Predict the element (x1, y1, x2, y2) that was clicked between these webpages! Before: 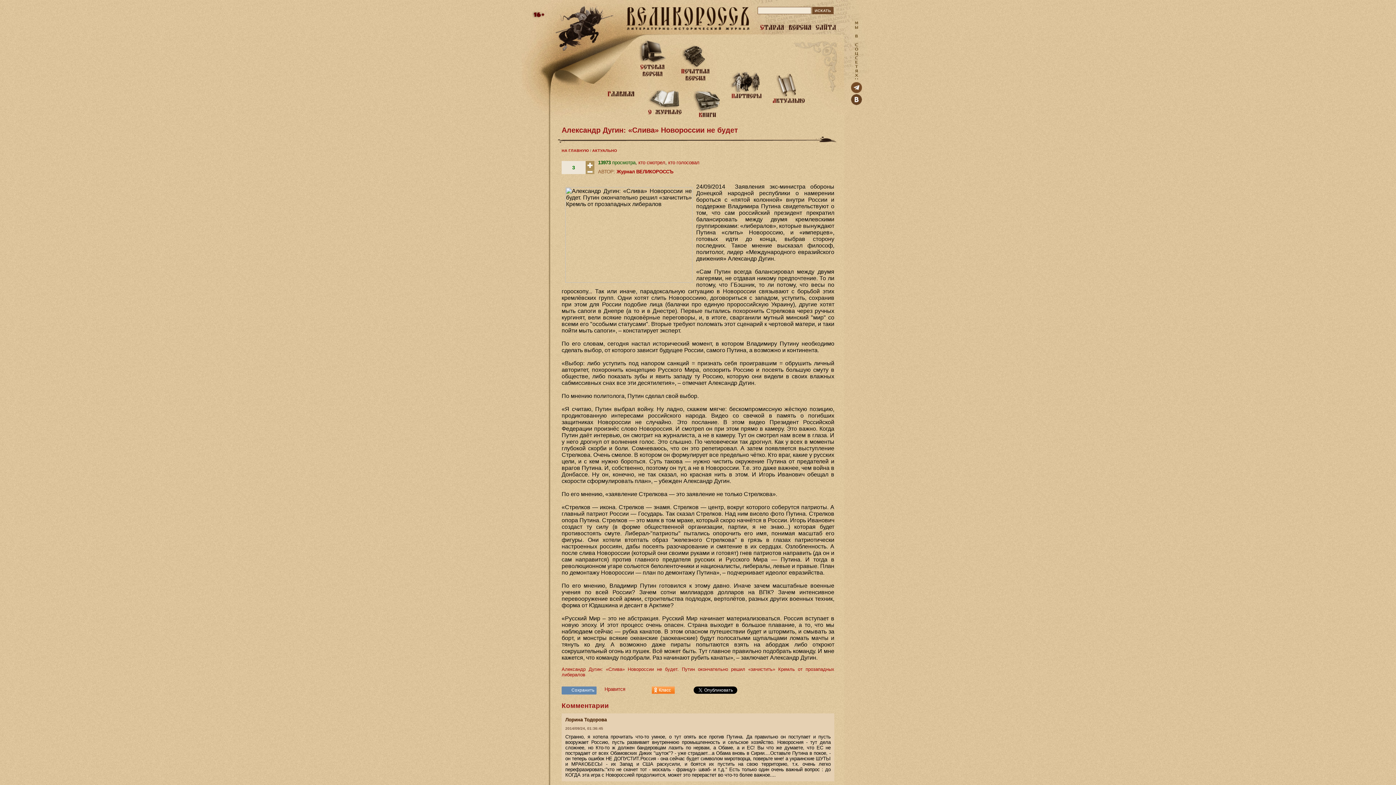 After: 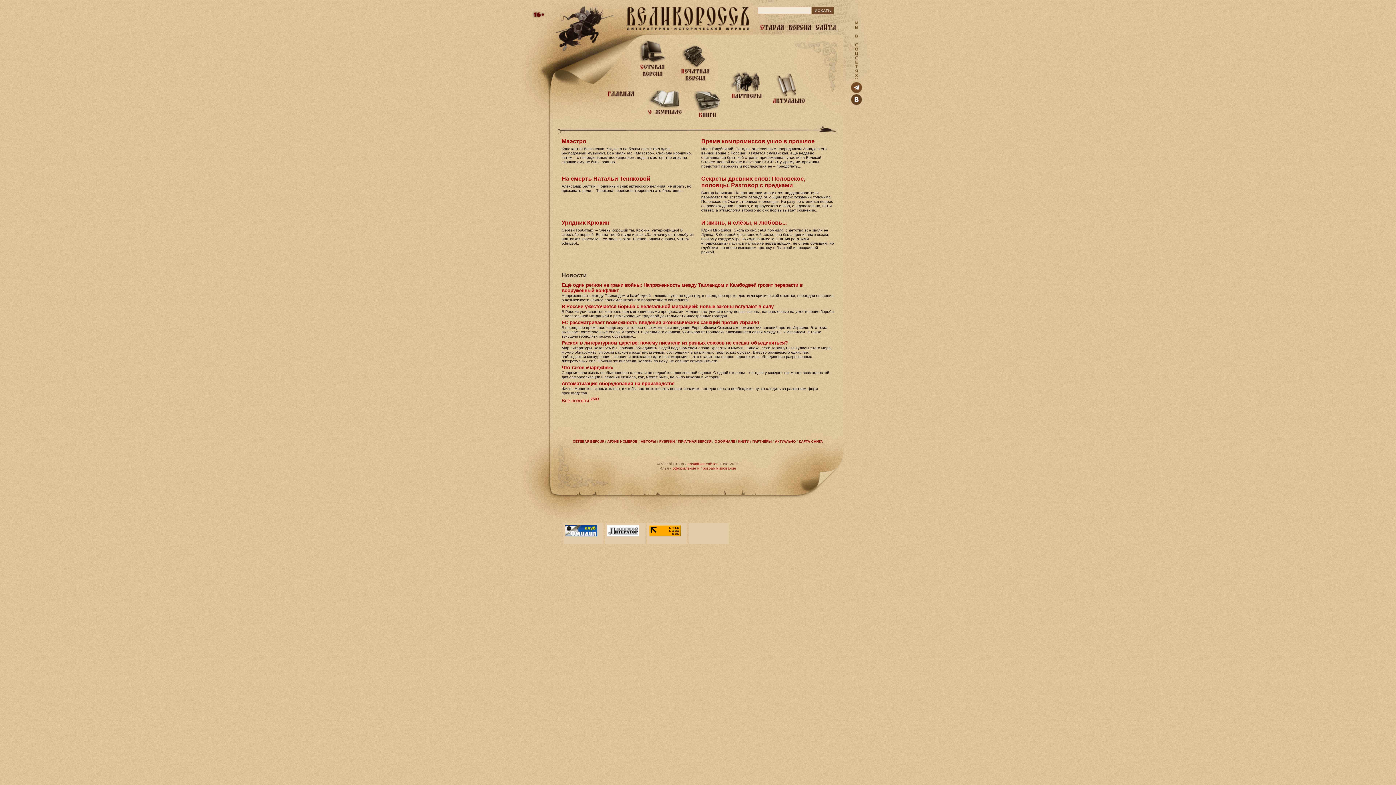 Action: bbox: (604, 95, 637, 100)